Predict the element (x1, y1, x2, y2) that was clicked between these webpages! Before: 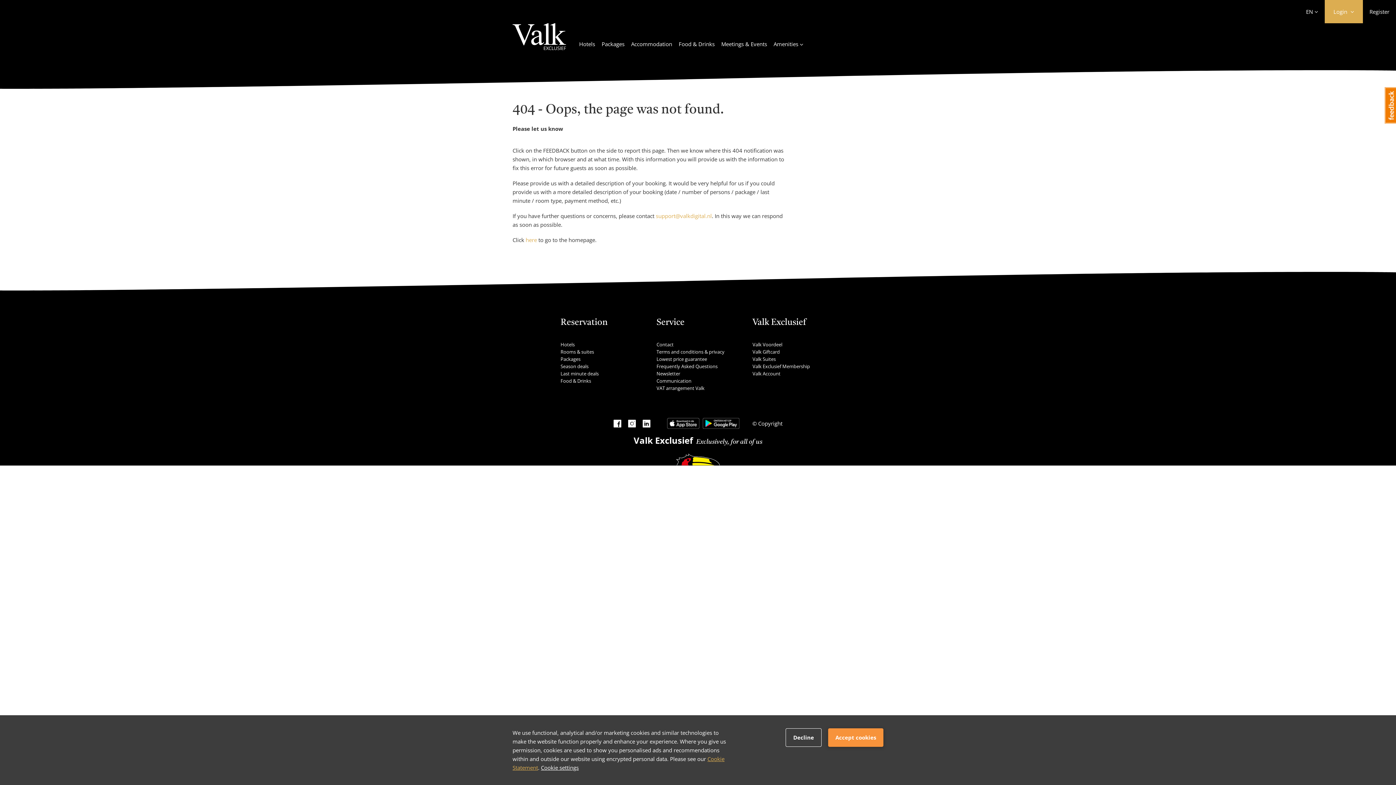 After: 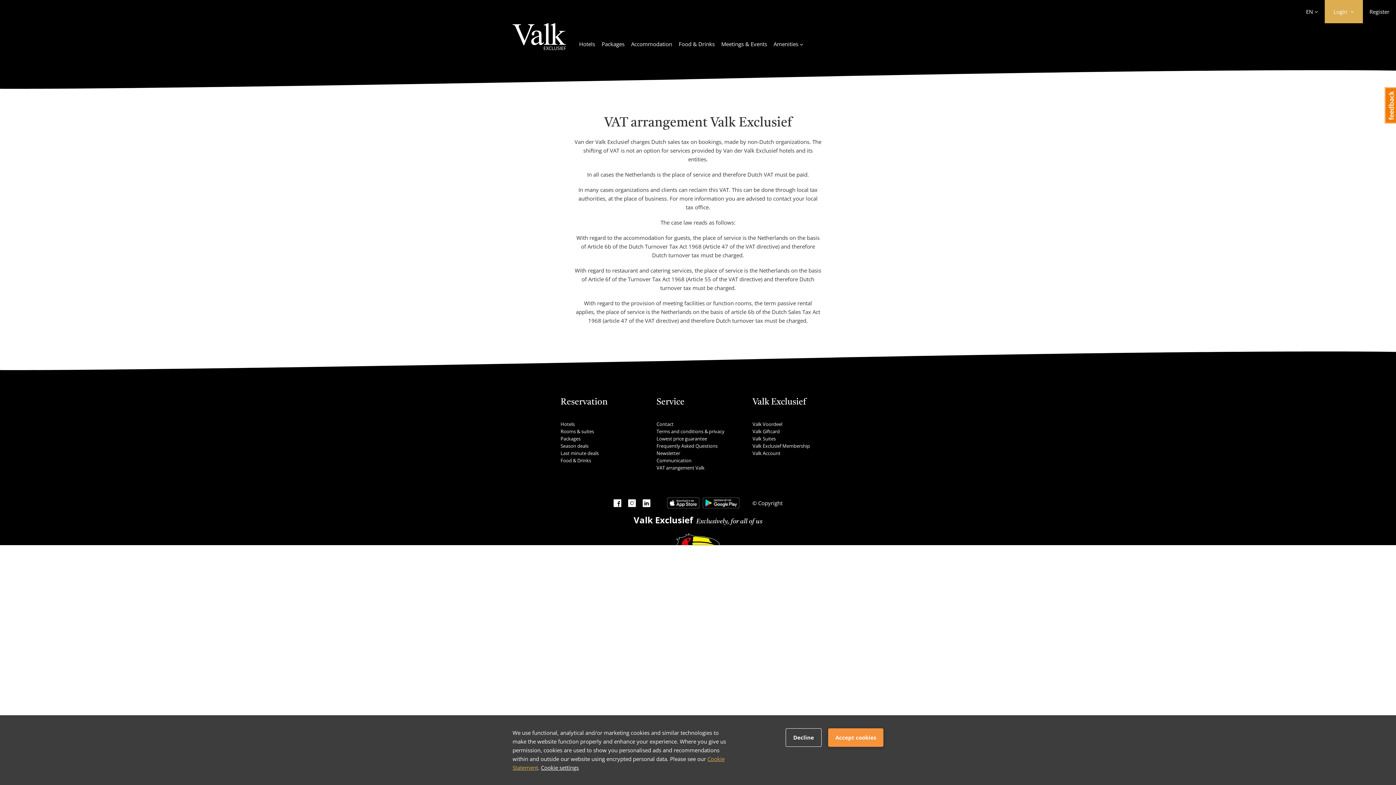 Action: label: VAT arrangement Valk bbox: (656, 385, 704, 391)